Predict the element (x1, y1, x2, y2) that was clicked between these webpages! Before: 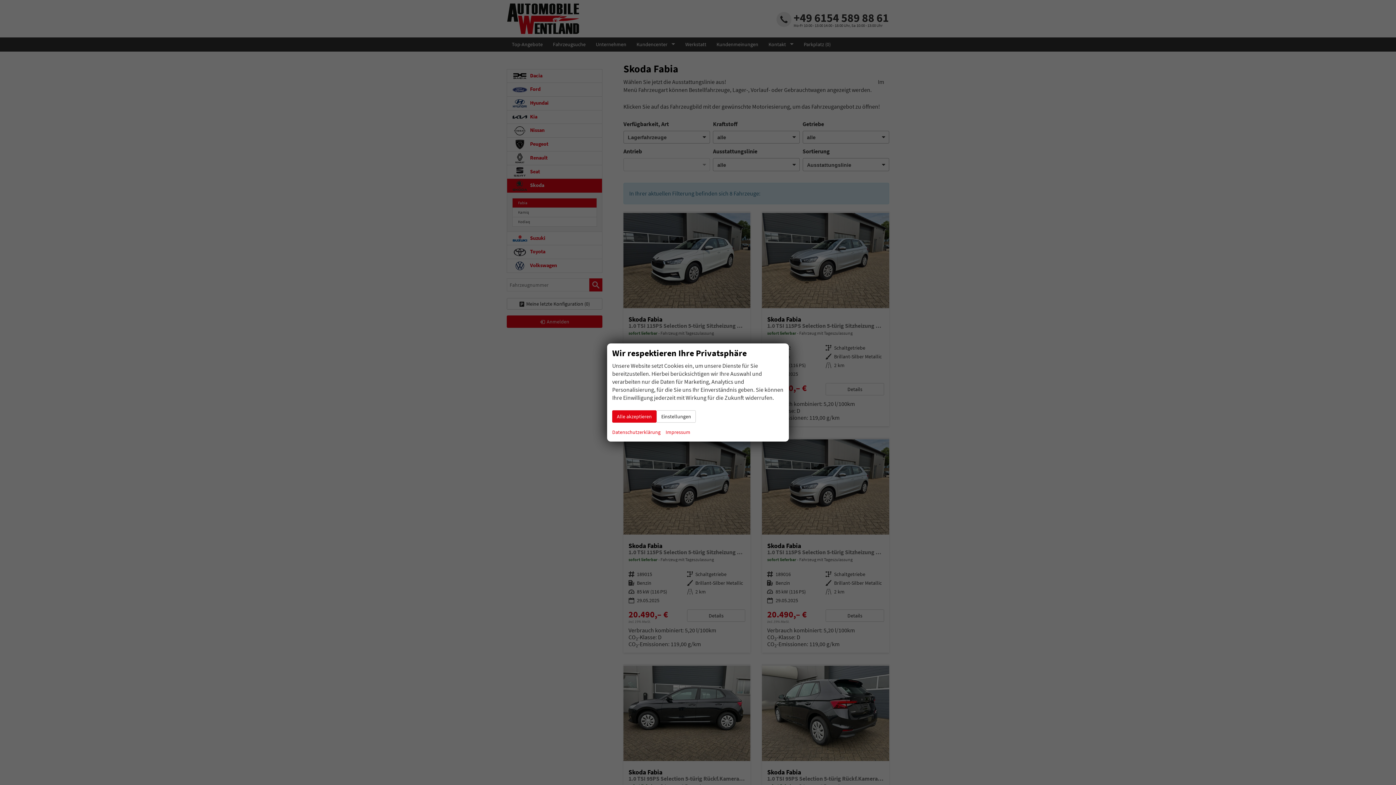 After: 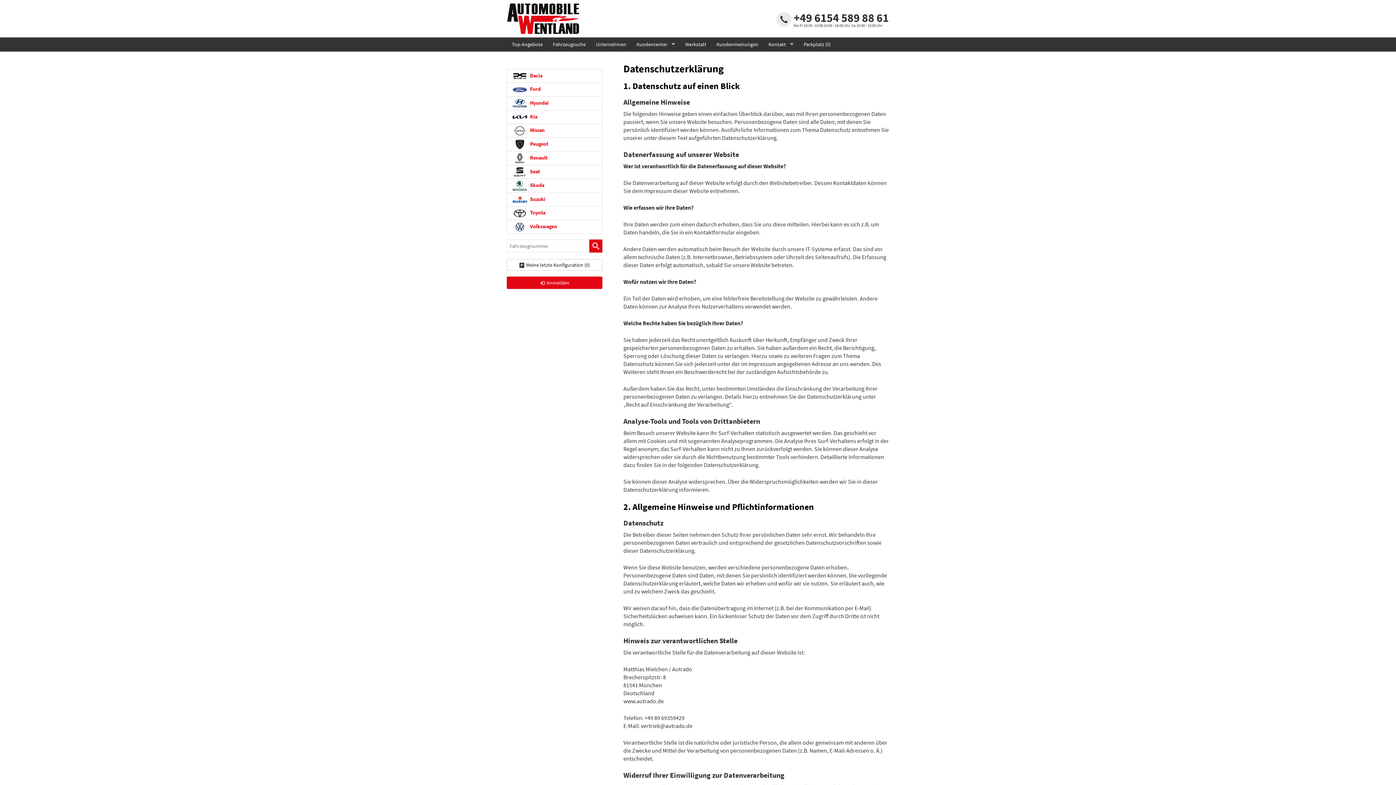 Action: bbox: (612, 428, 660, 436) label: Datenschutzerklärung